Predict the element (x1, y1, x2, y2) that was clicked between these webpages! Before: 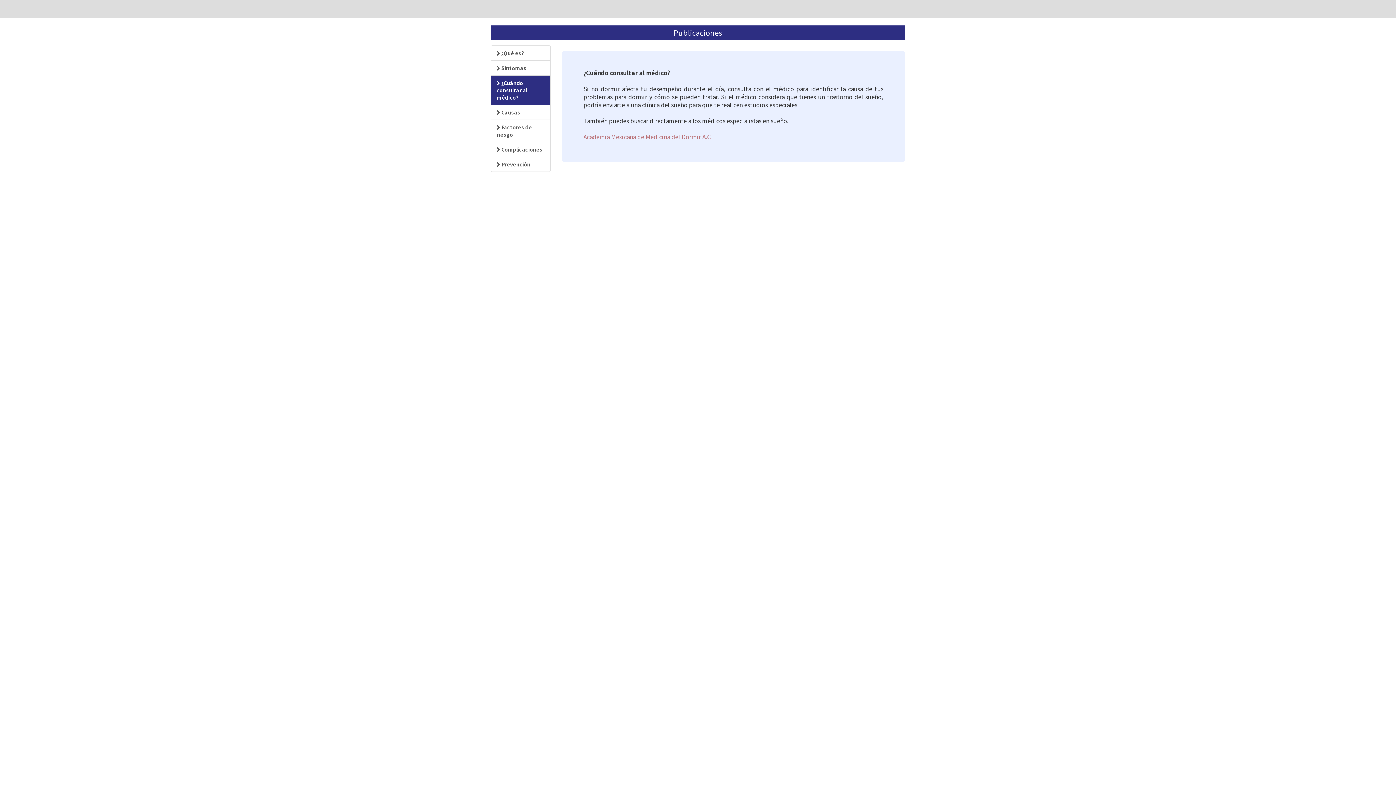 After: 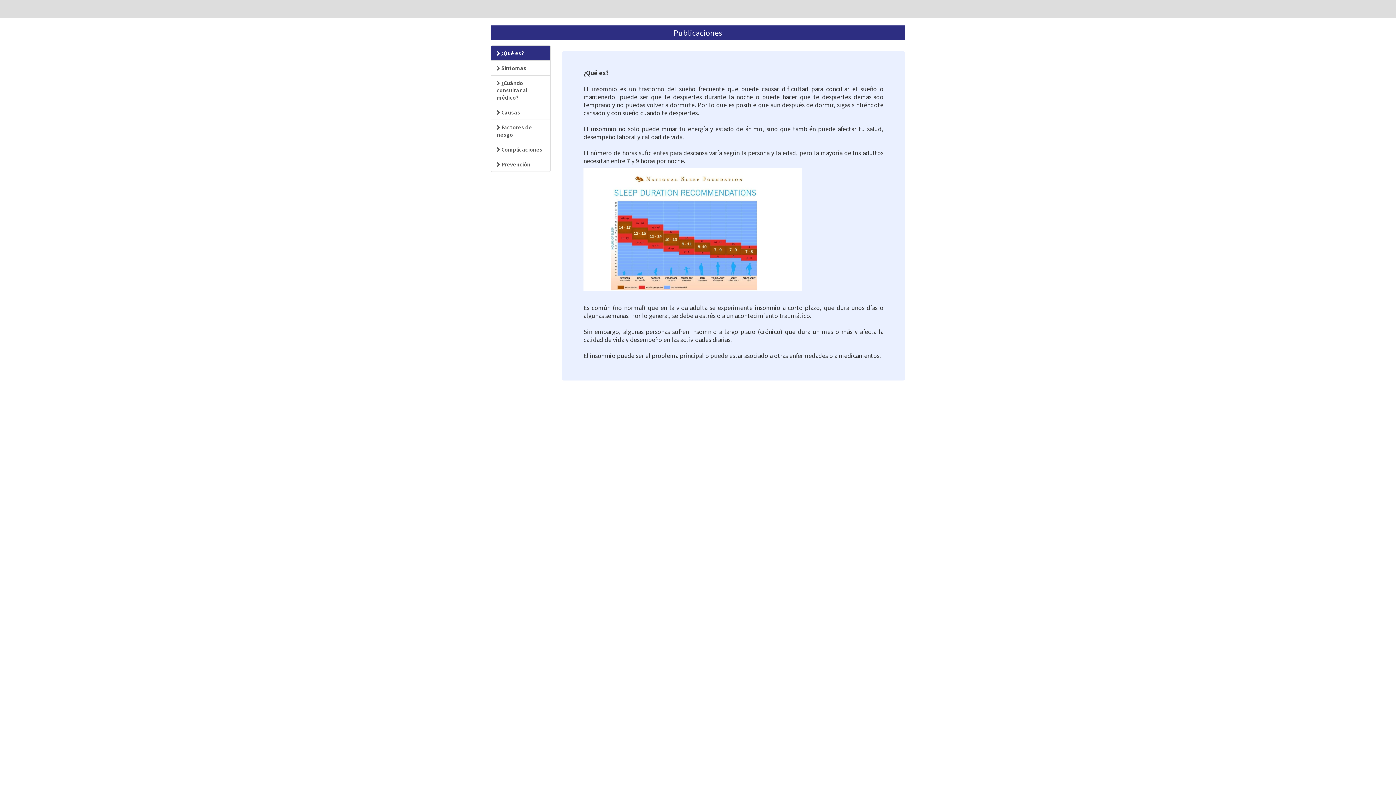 Action: label:  ¿Qué es? bbox: (490, 45, 550, 60)